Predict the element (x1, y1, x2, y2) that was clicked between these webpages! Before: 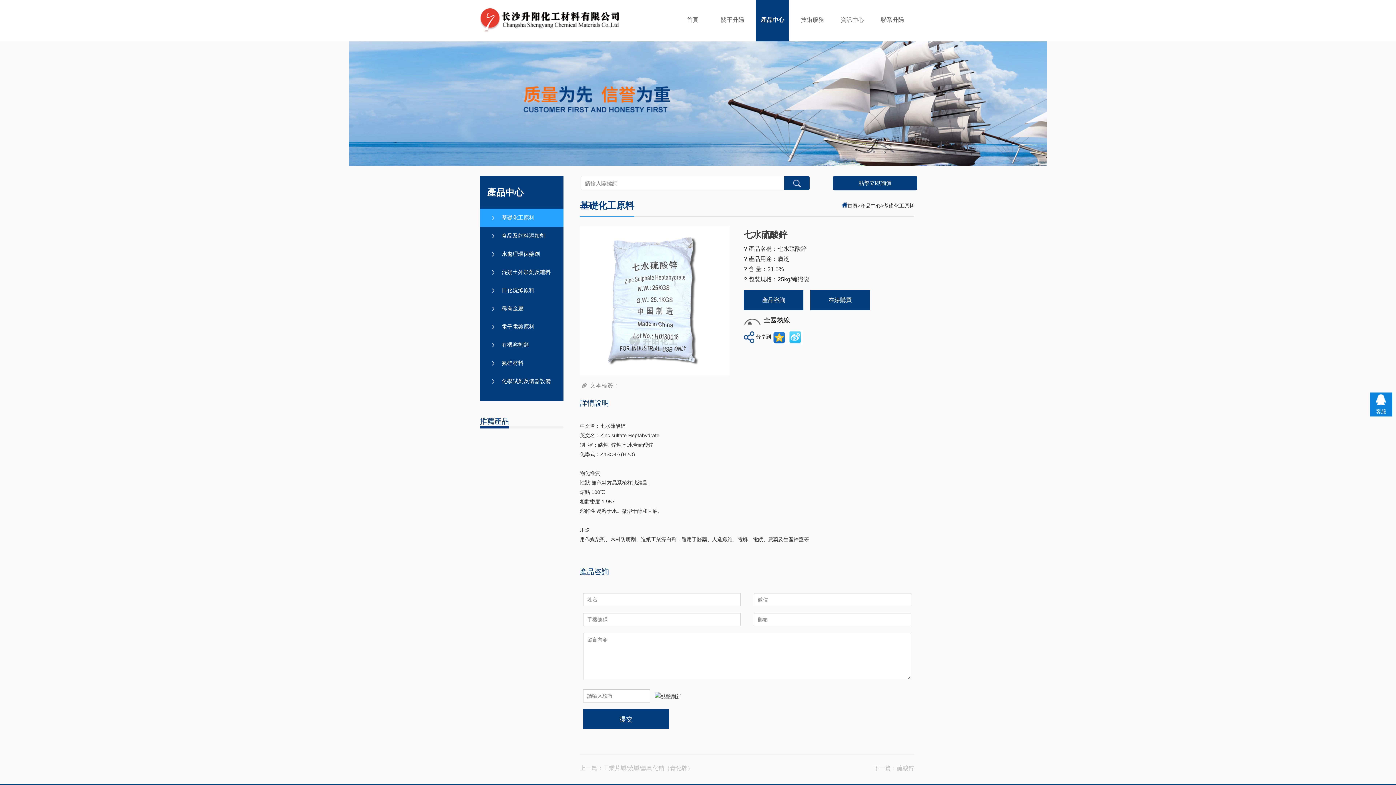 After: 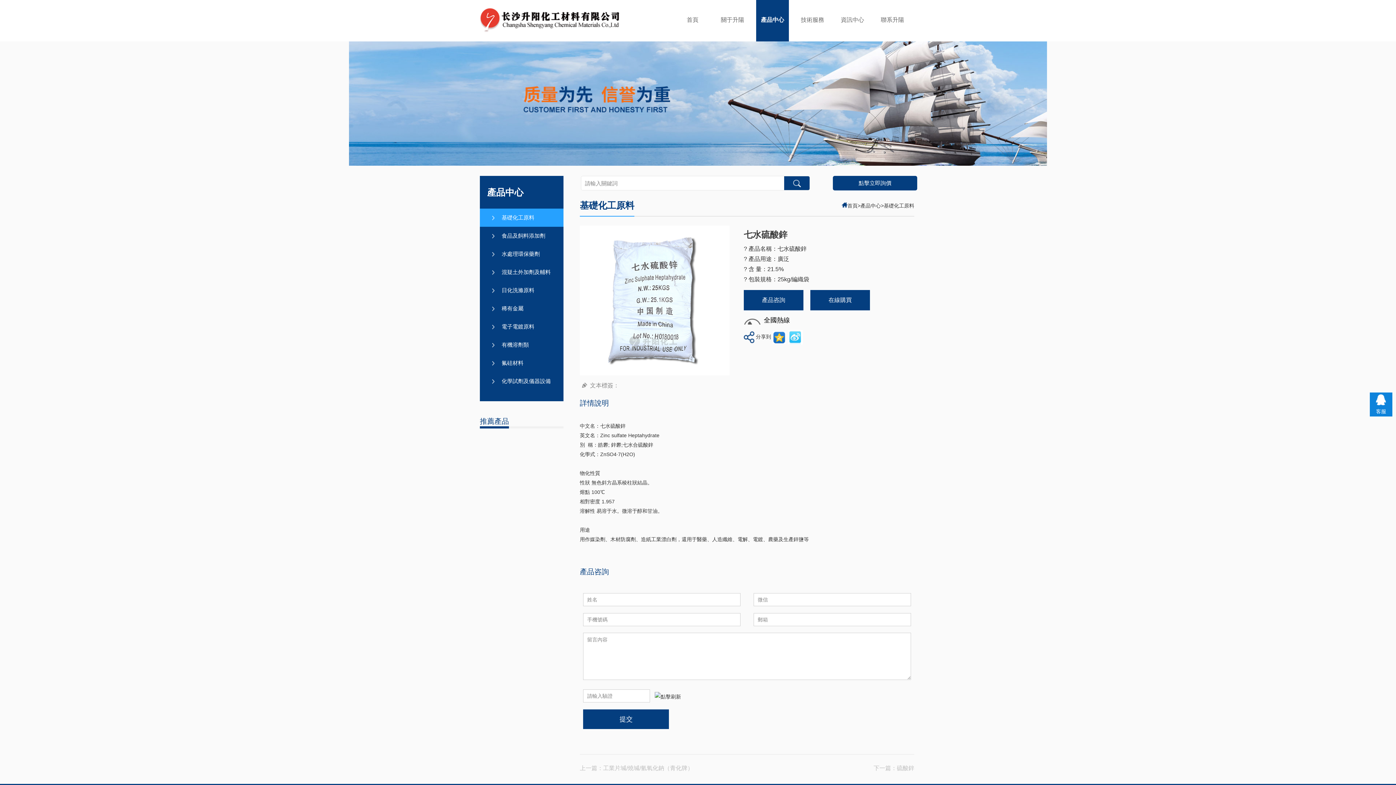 Action: bbox: (744, 290, 803, 310) label: 產品咨詢